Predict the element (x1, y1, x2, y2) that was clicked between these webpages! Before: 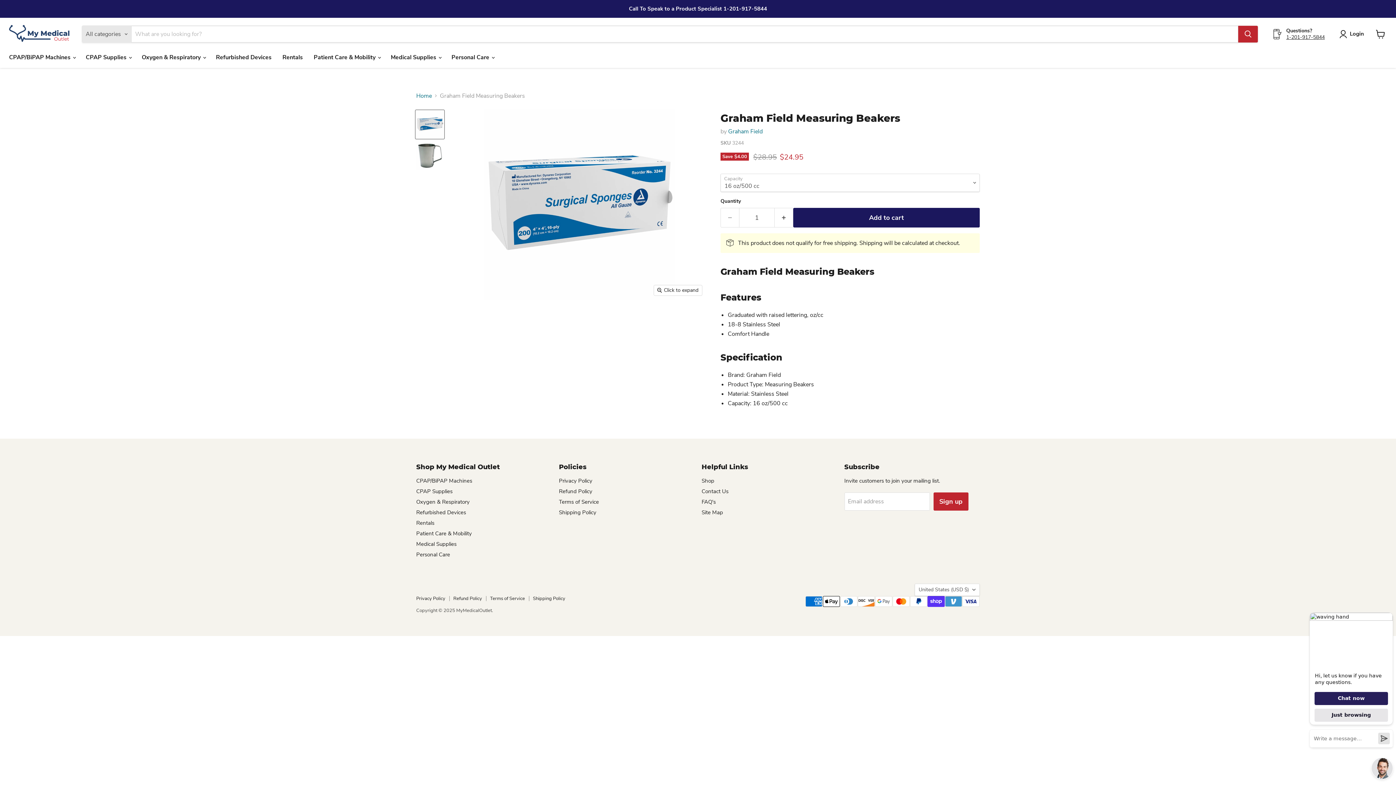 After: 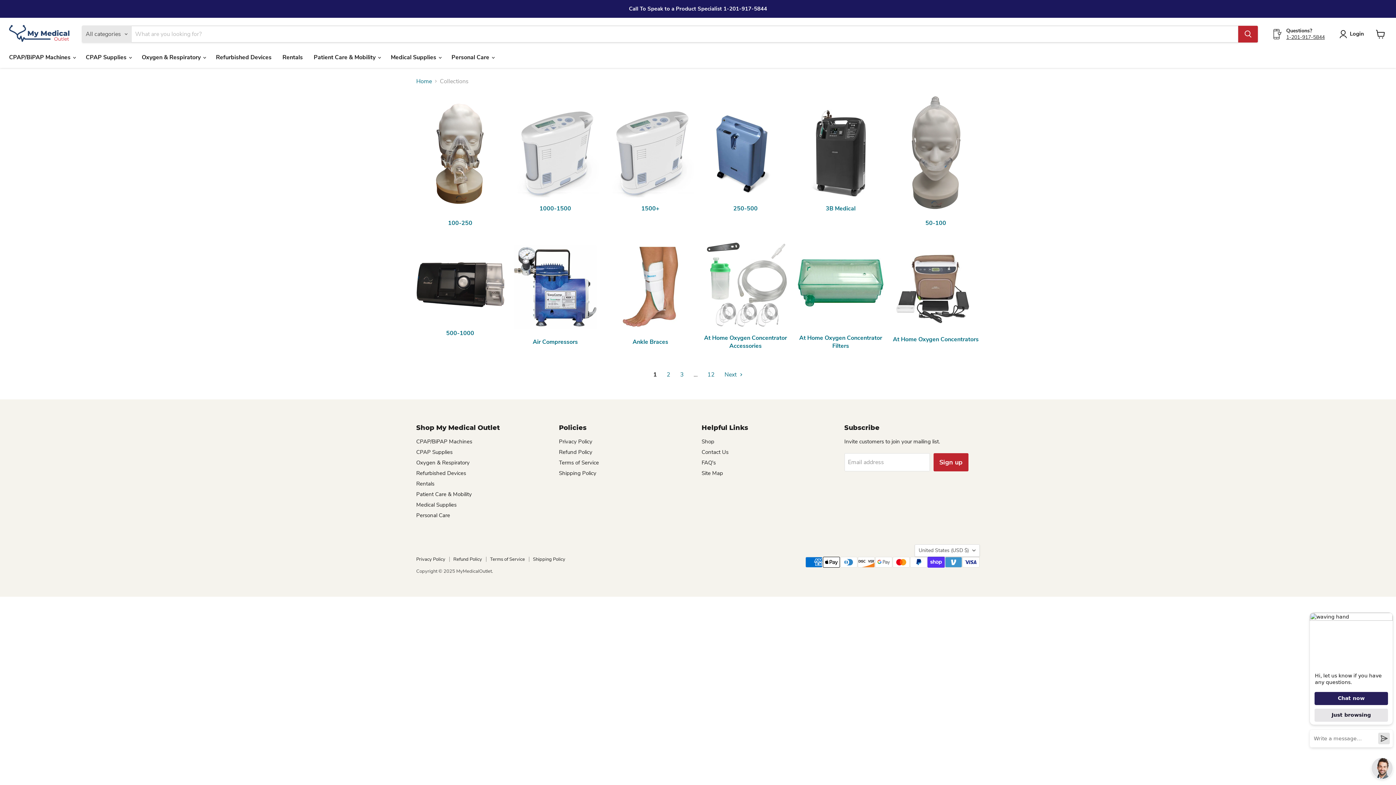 Action: bbox: (701, 477, 714, 484) label: Shop